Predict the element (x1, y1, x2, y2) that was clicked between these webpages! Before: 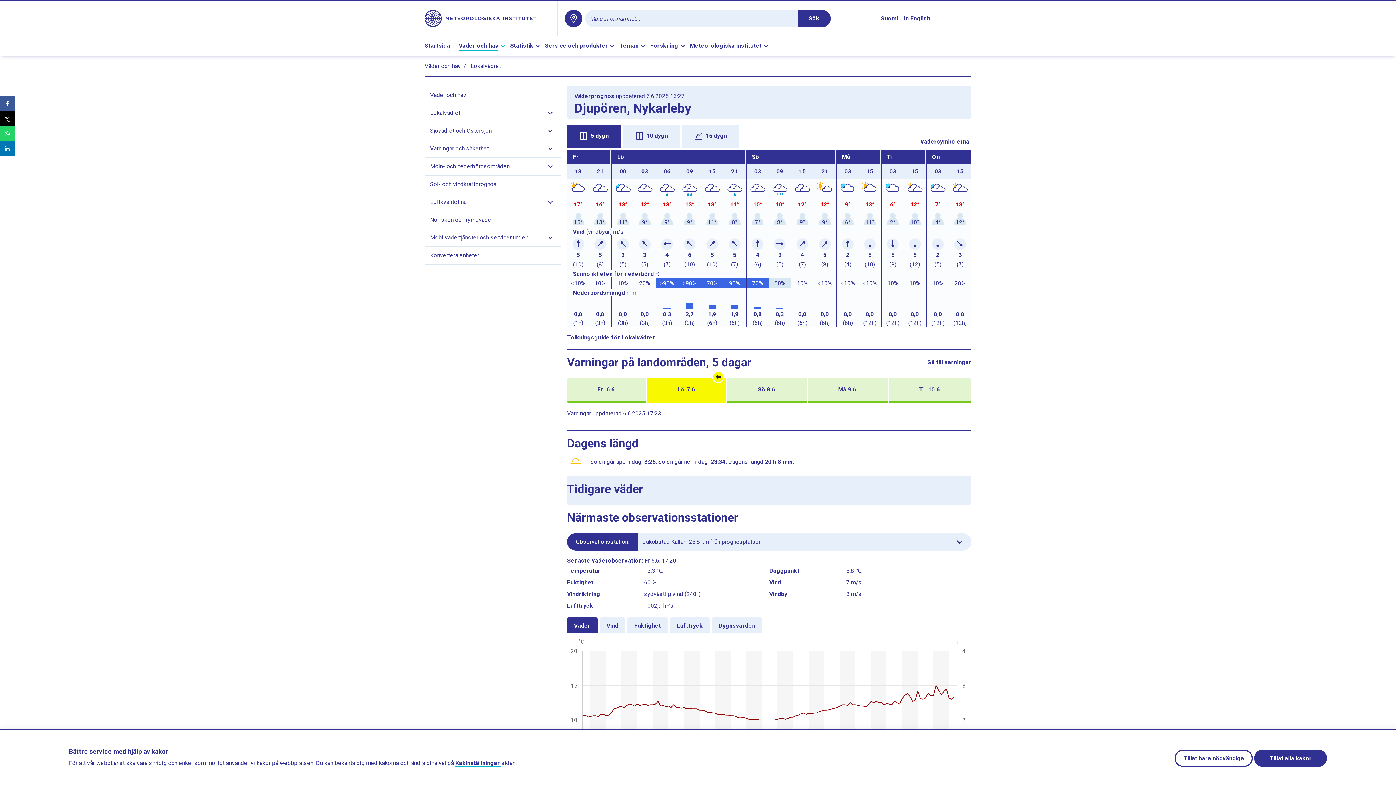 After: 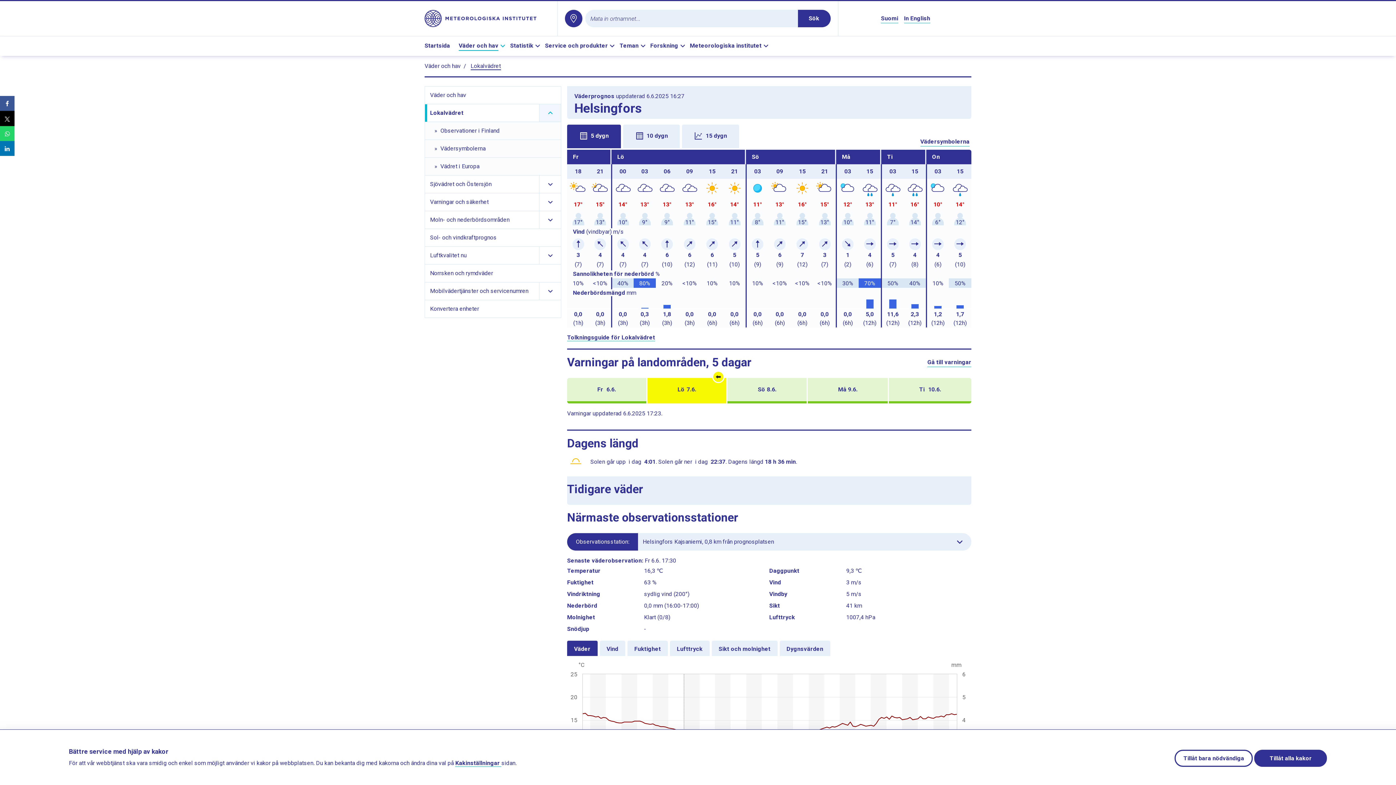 Action: label: Lokalvädret bbox: (470, 62, 500, 69)